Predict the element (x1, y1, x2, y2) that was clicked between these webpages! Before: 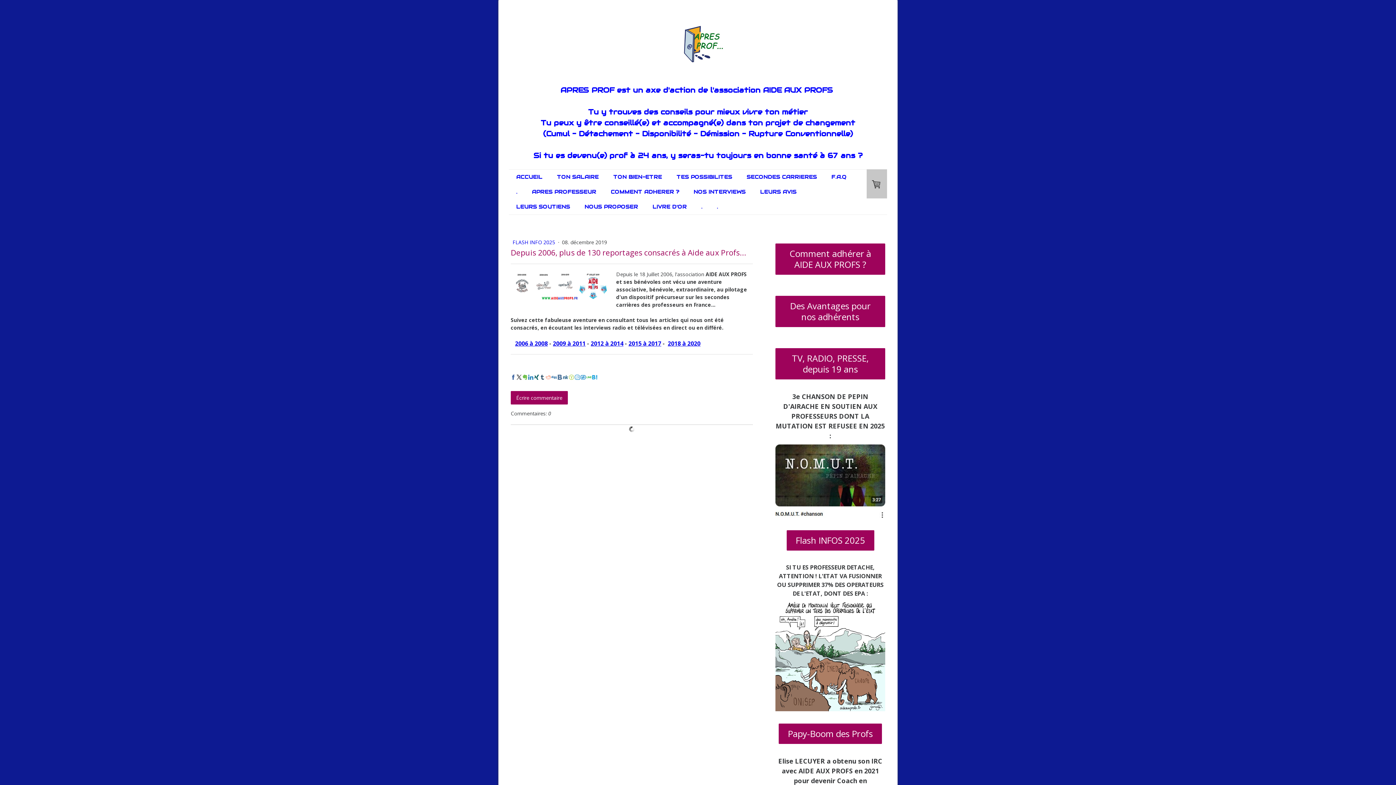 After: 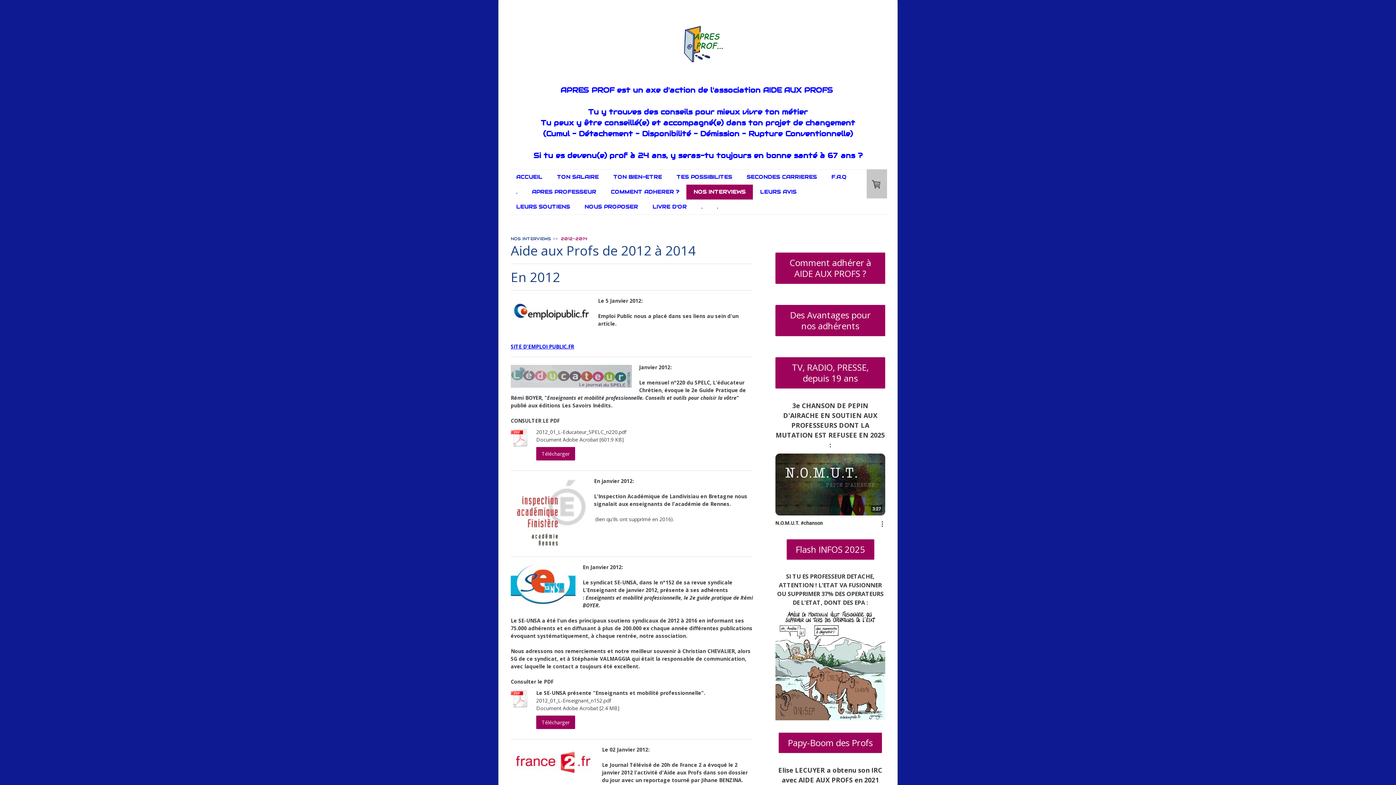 Action: label: 2012 à 2014 bbox: (590, 339, 623, 347)